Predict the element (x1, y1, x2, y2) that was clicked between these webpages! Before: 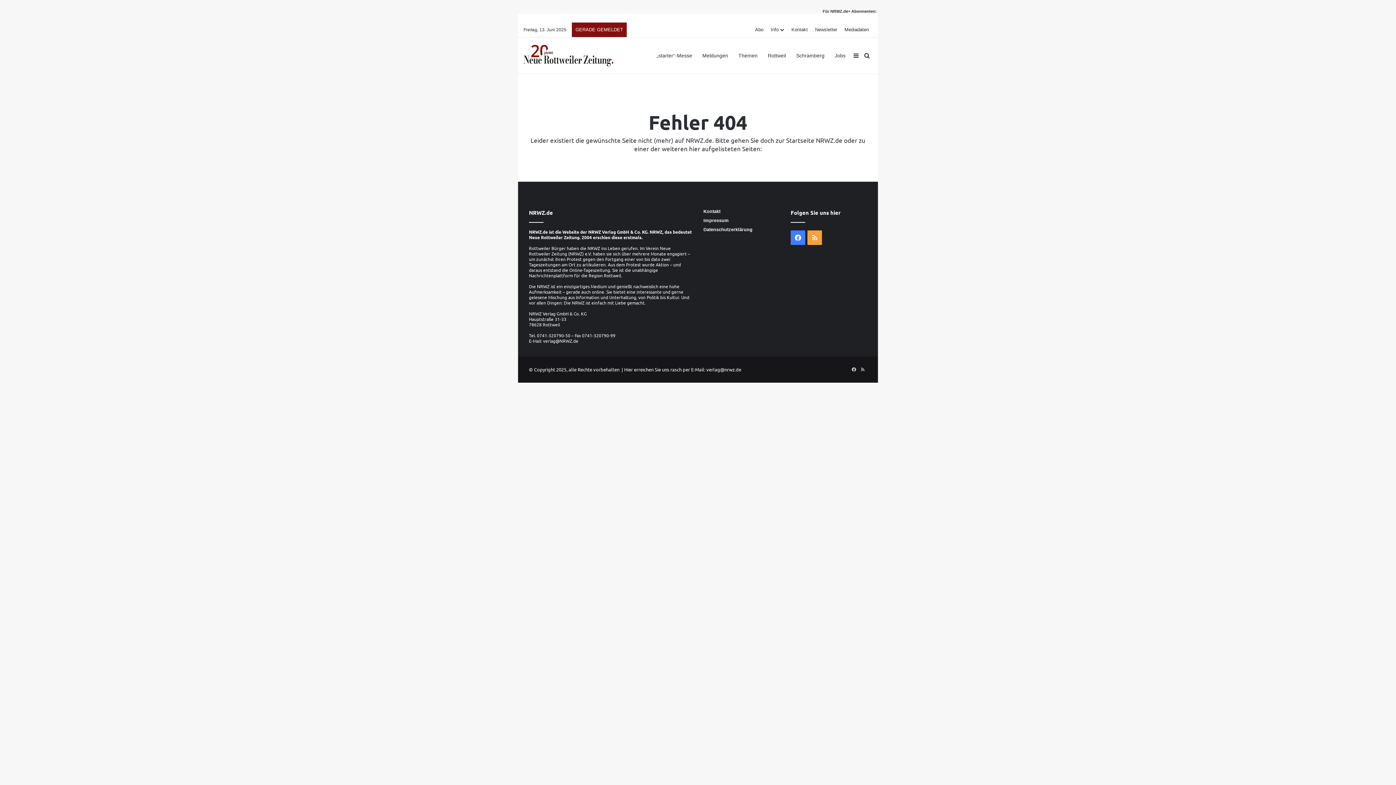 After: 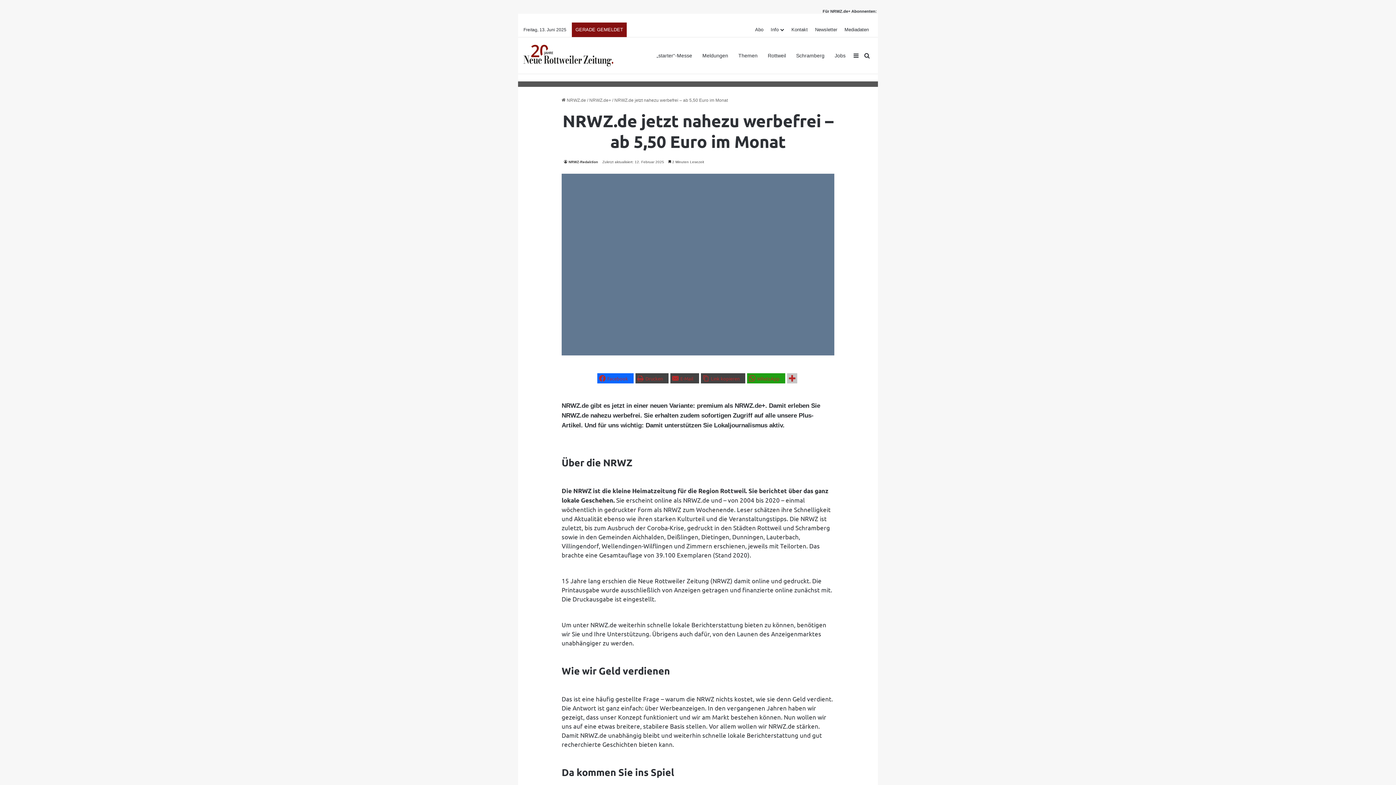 Action: label: Abo bbox: (751, 22, 767, 37)